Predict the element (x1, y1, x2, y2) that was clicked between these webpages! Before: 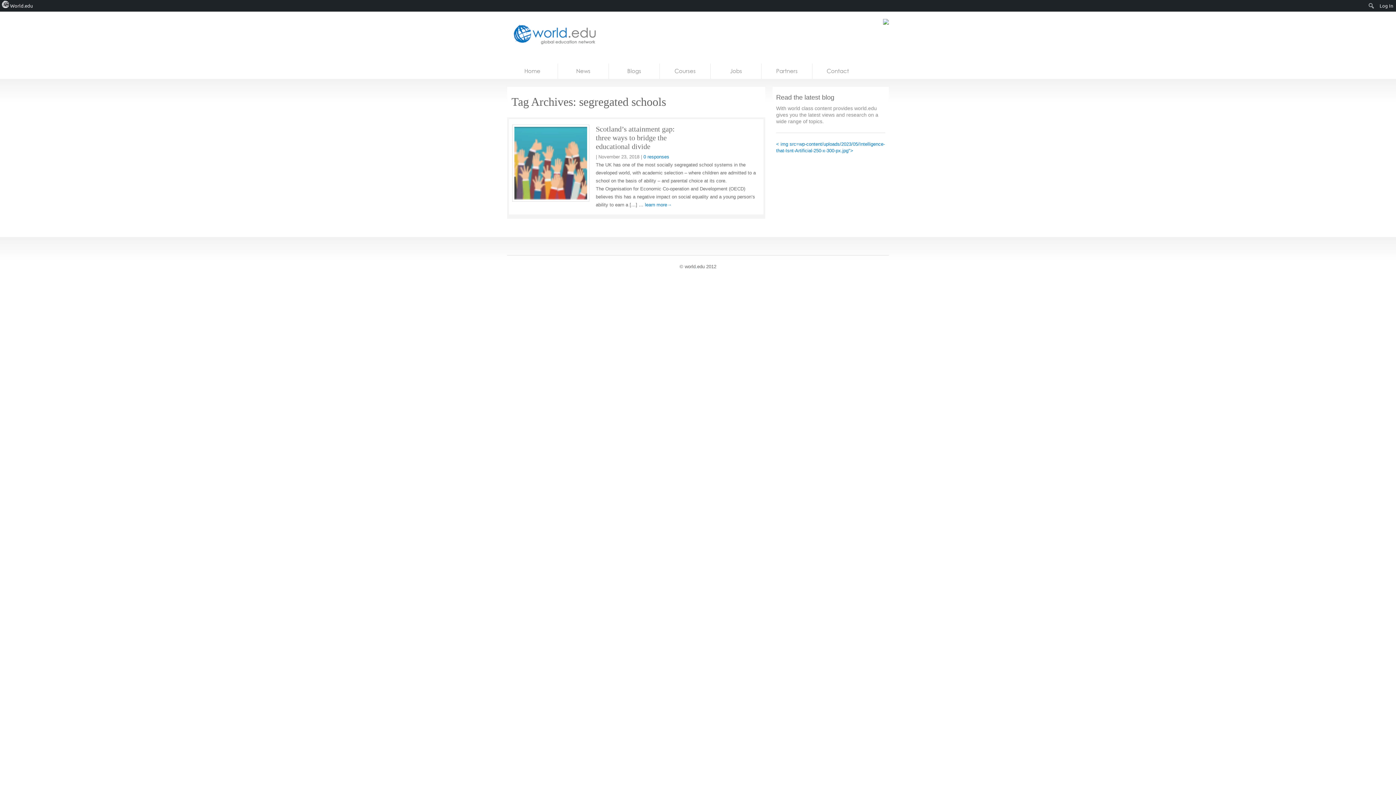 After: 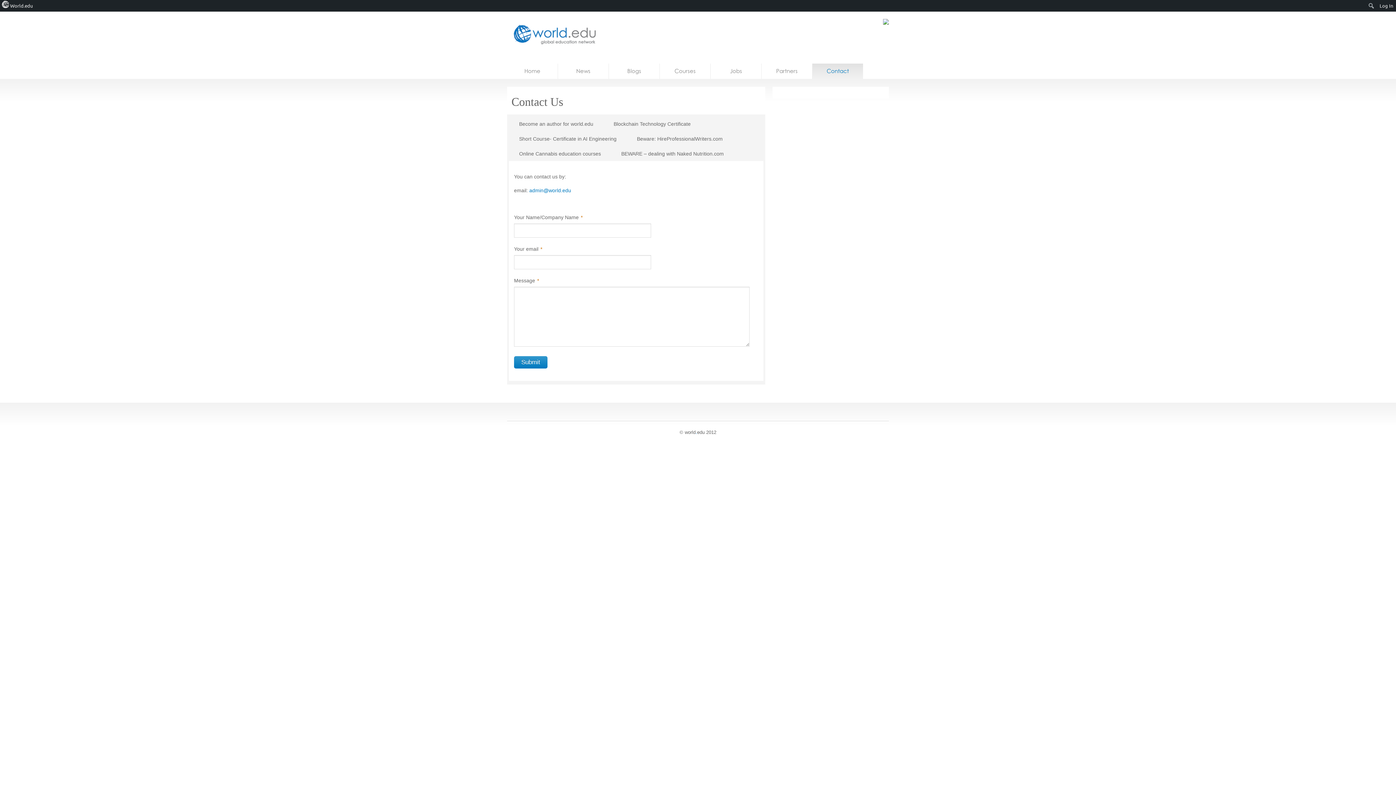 Action: label: Contact bbox: (812, 63, 863, 78)